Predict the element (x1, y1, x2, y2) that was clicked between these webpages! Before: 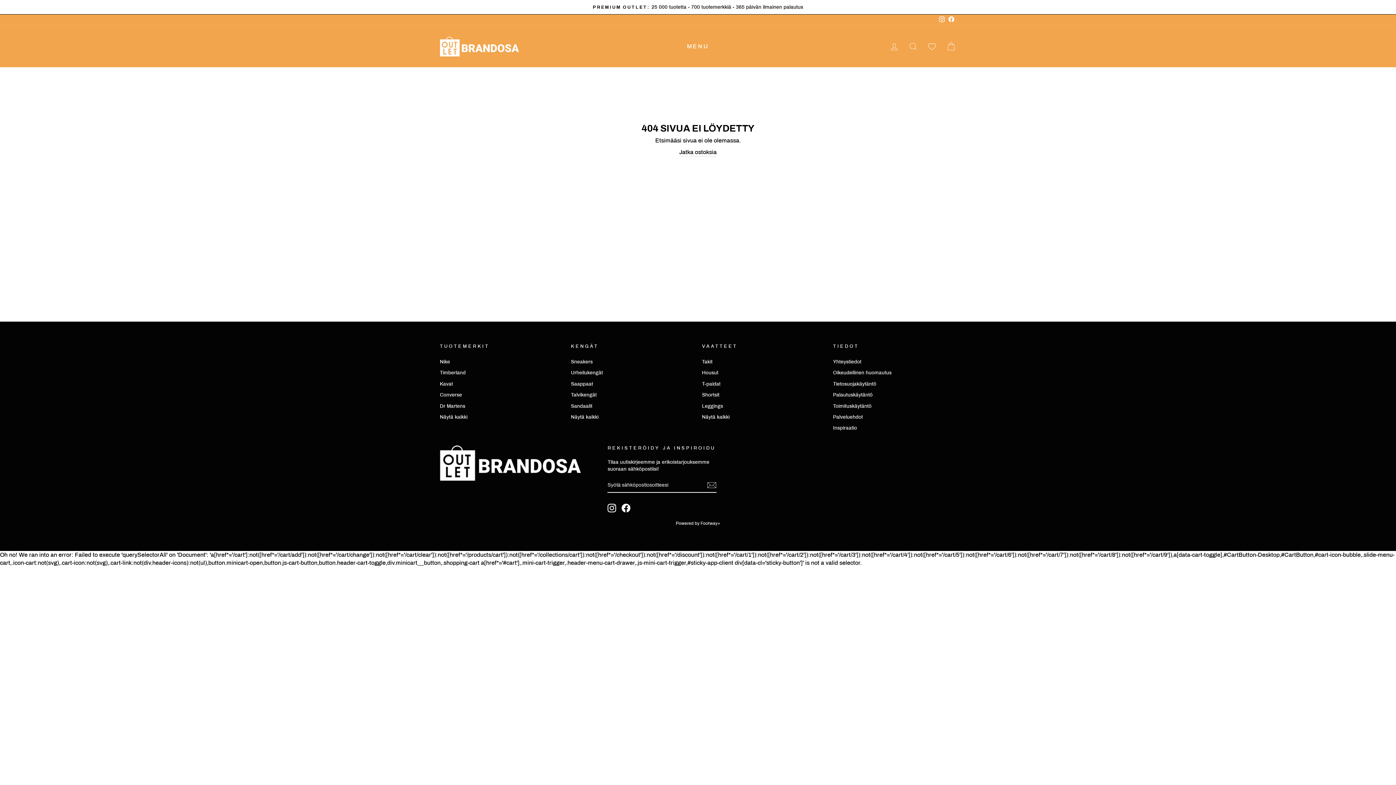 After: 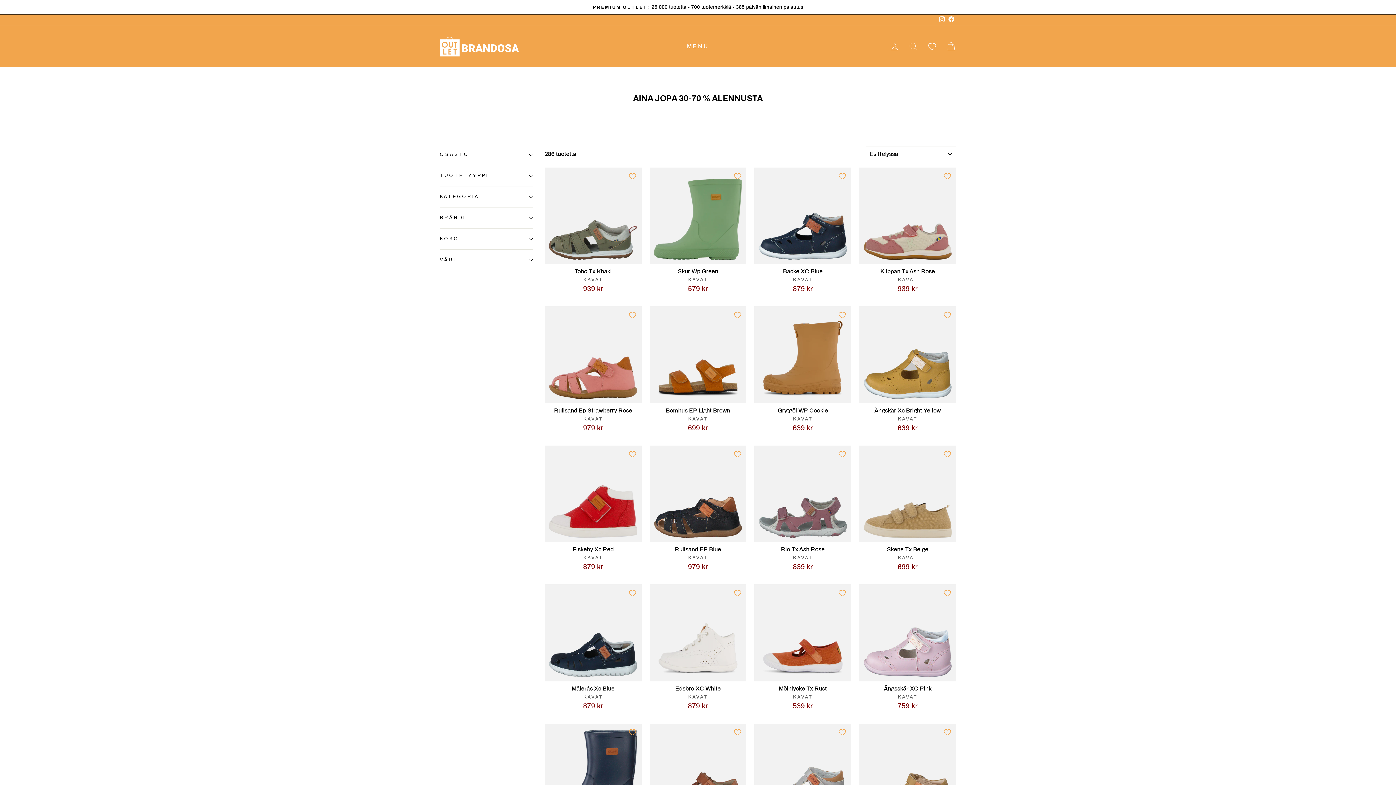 Action: bbox: (440, 379, 453, 389) label: Kavat